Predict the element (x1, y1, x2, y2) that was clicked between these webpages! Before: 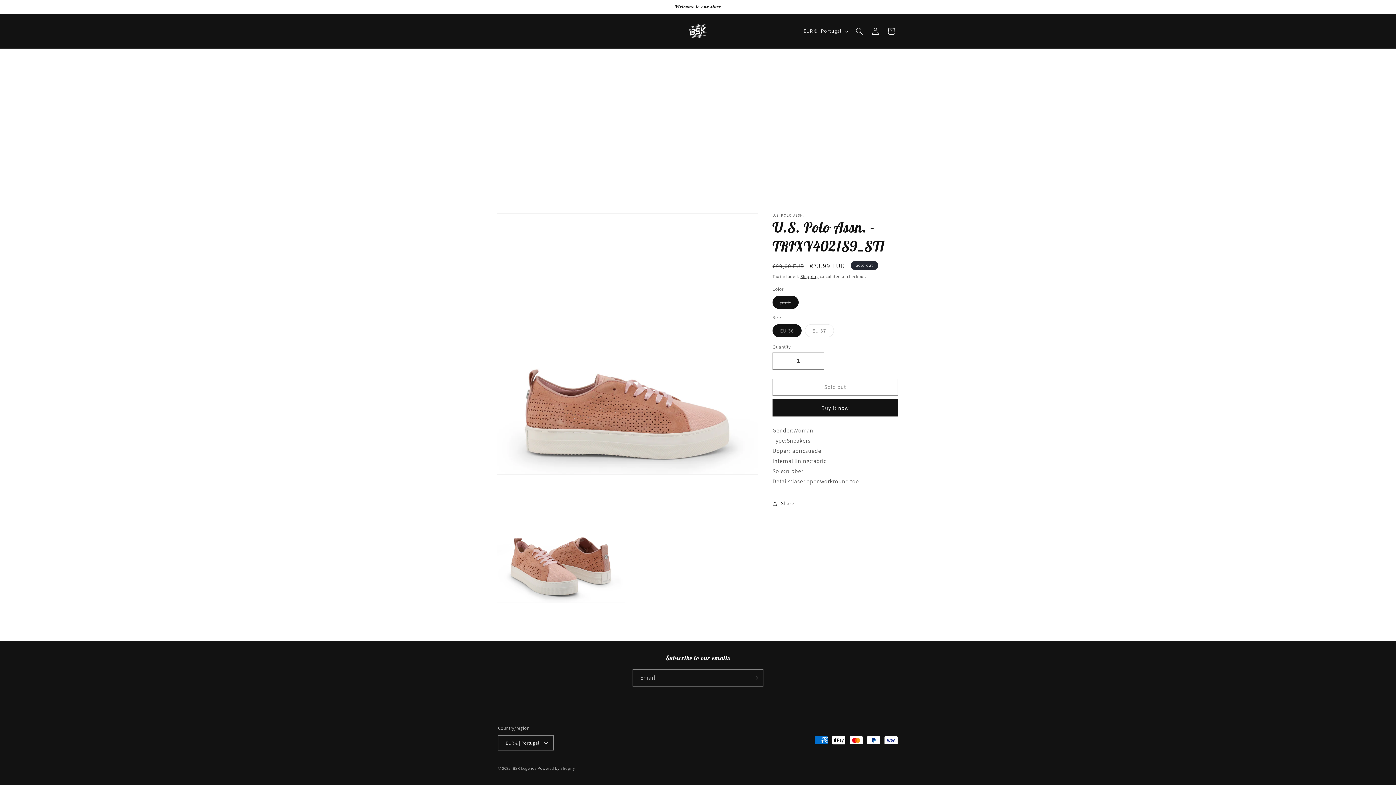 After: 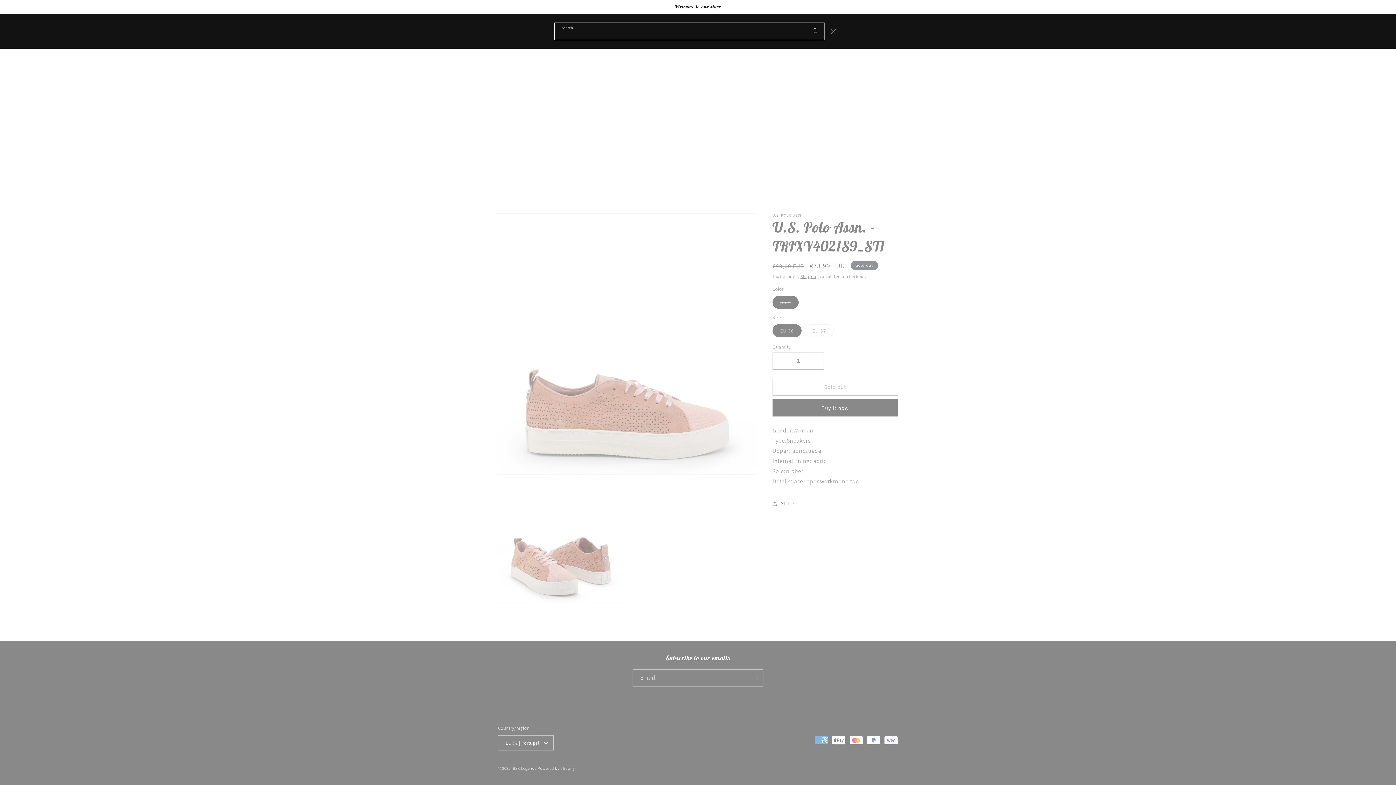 Action: label: Search bbox: (851, 23, 867, 39)